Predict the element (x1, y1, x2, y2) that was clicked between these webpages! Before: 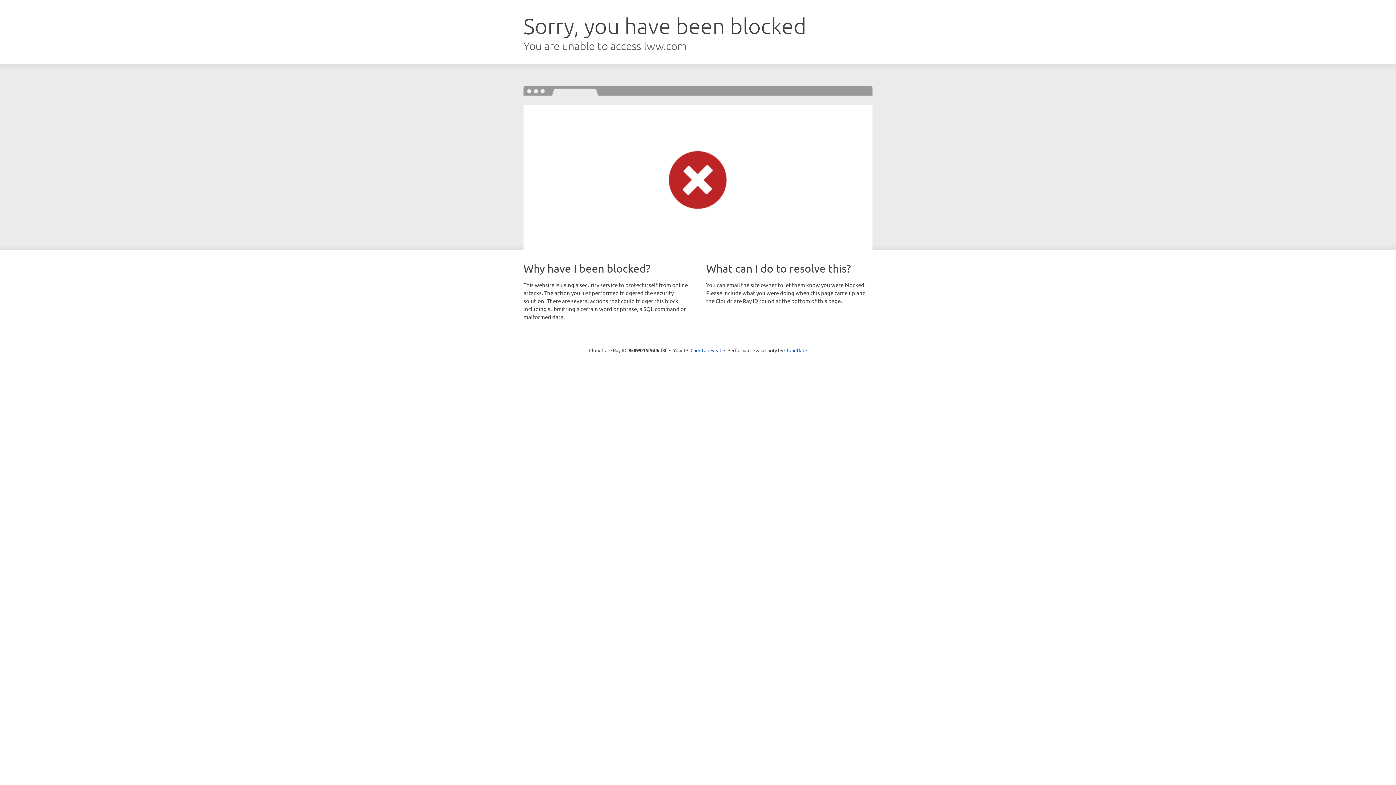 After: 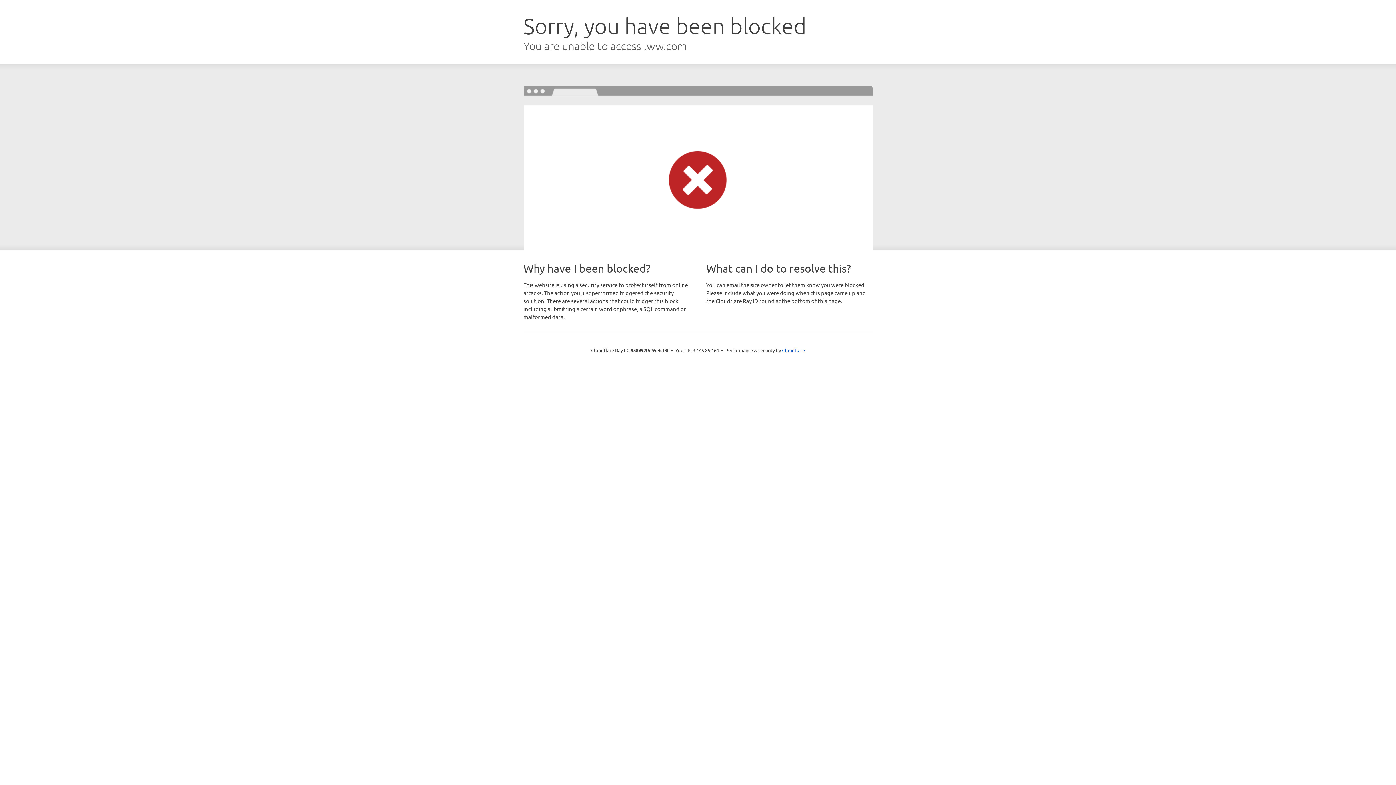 Action: label: Click to reveal bbox: (690, 346, 721, 353)